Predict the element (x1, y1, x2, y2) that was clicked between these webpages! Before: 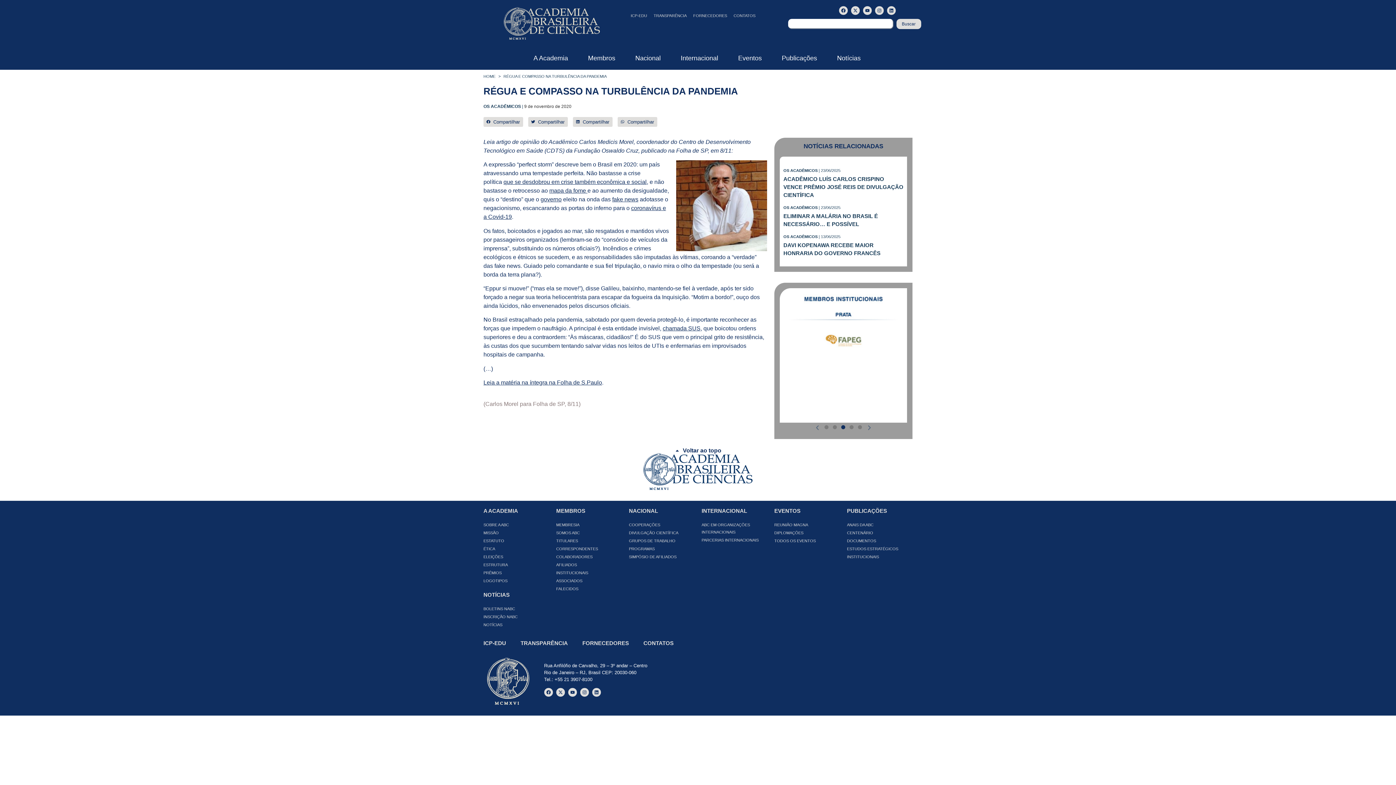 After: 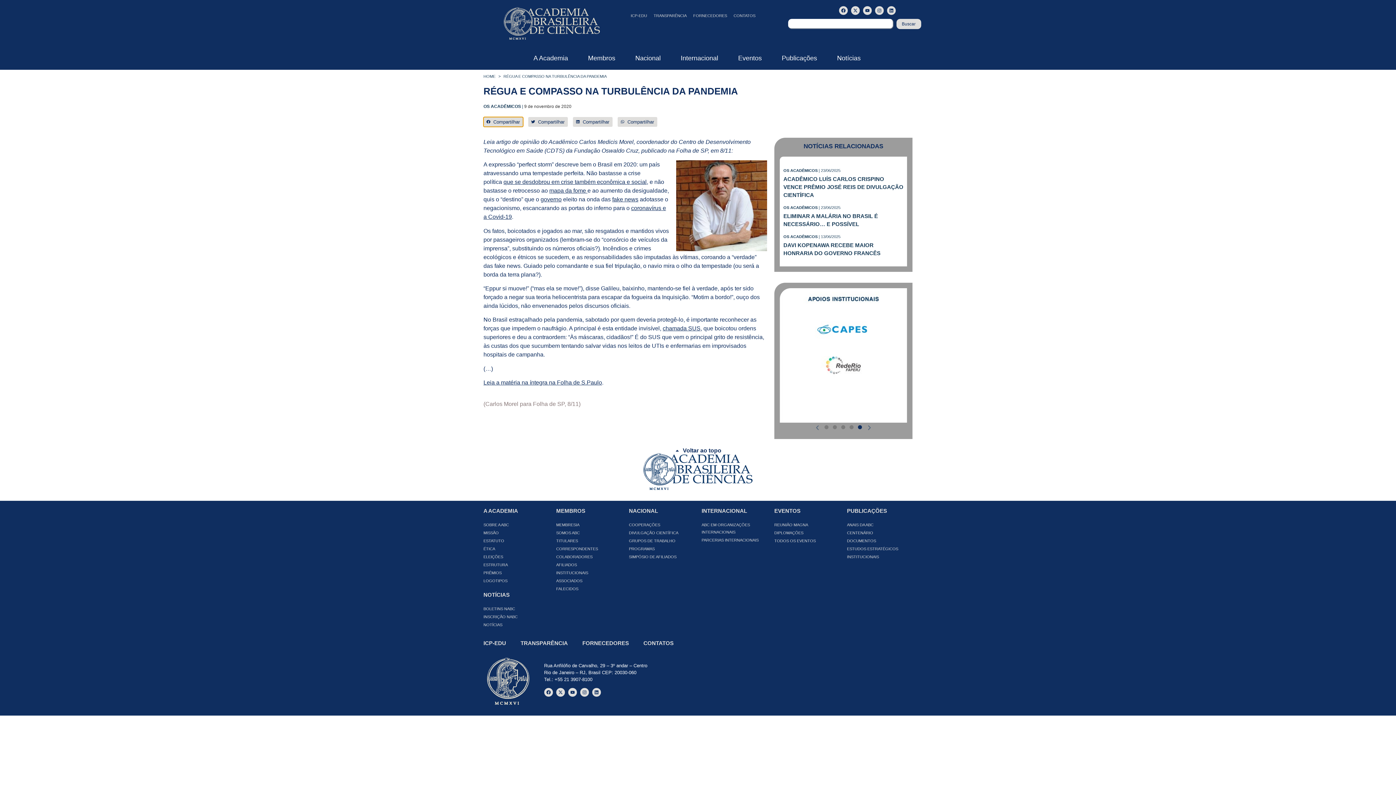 Action: bbox: (483, 117, 523, 126) label: Compartilhar no facebook